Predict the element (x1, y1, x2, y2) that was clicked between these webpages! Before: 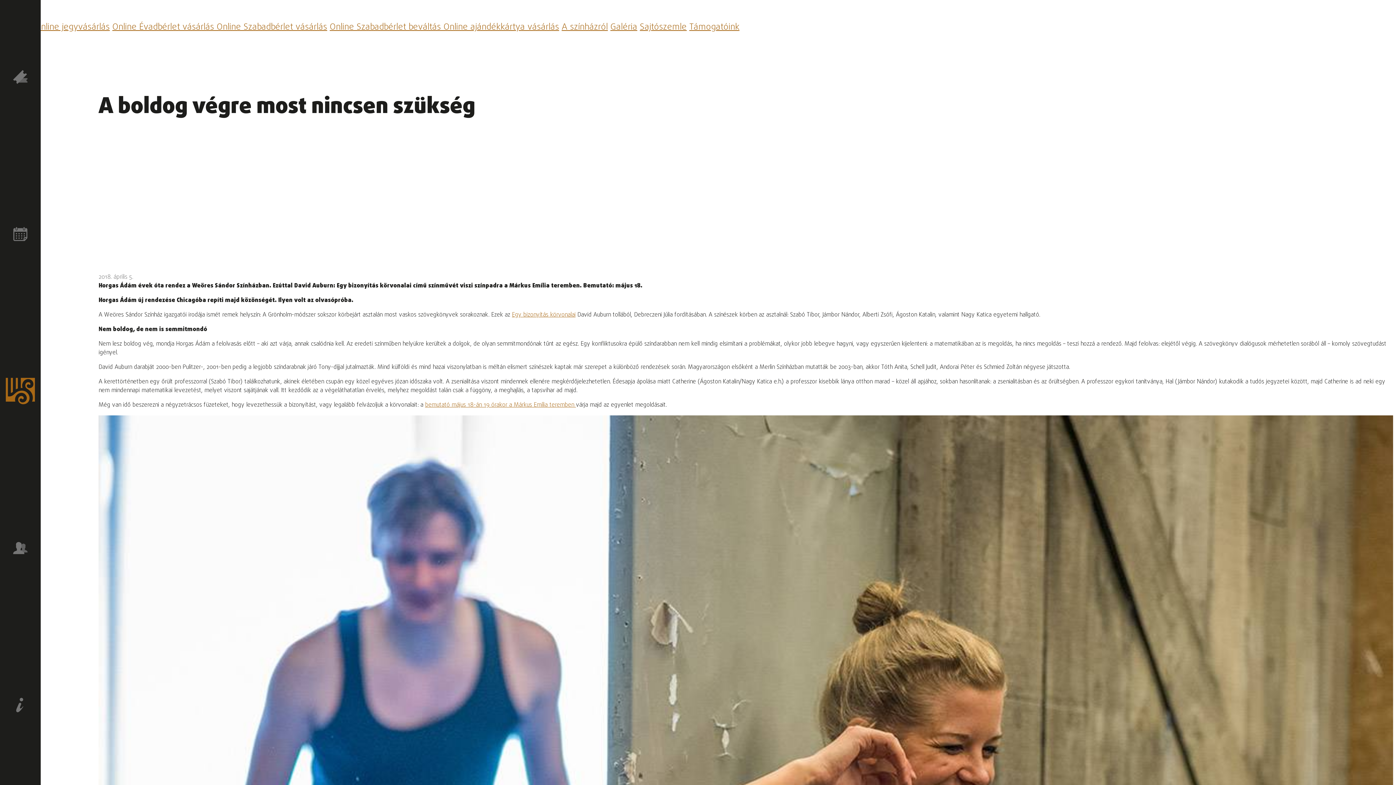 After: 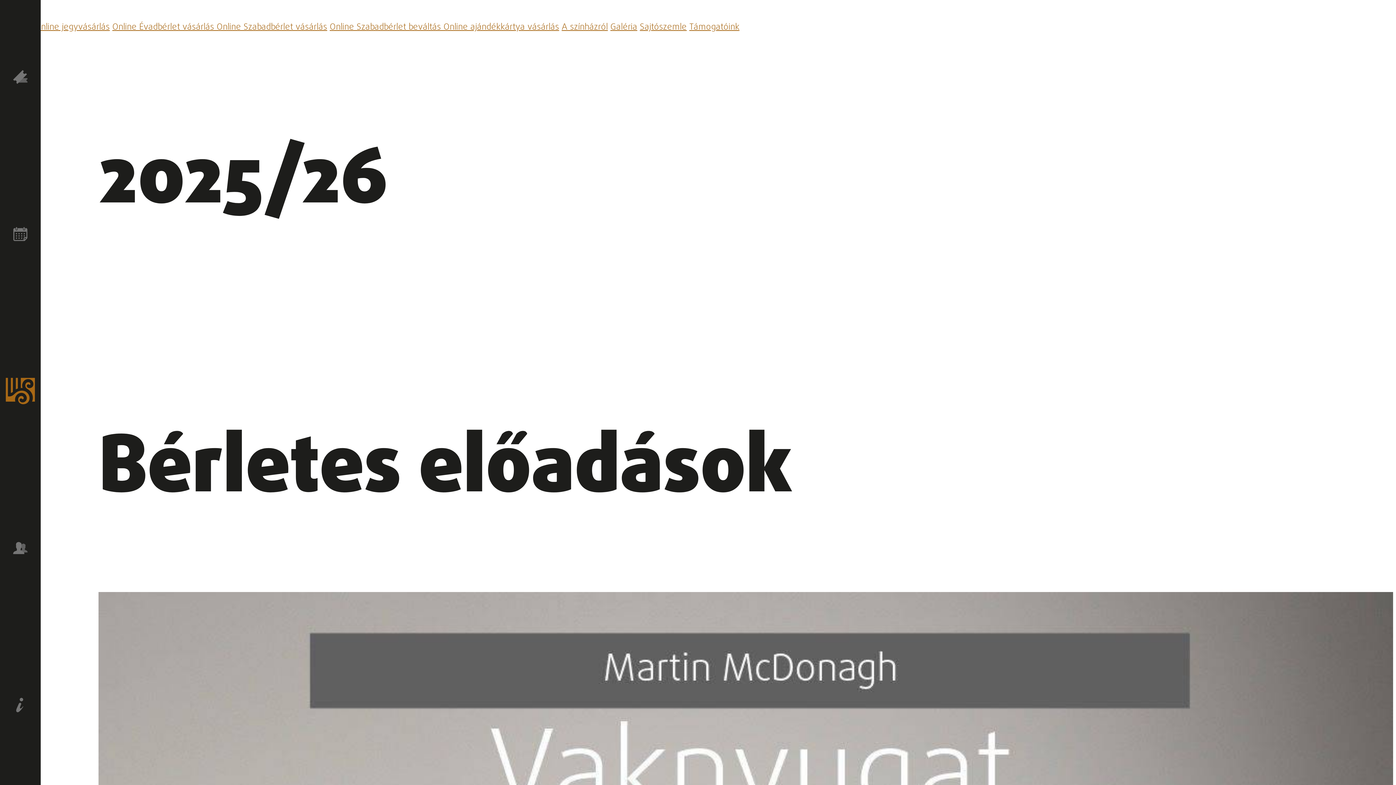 Action: bbox: (0, 69, 40, 87)